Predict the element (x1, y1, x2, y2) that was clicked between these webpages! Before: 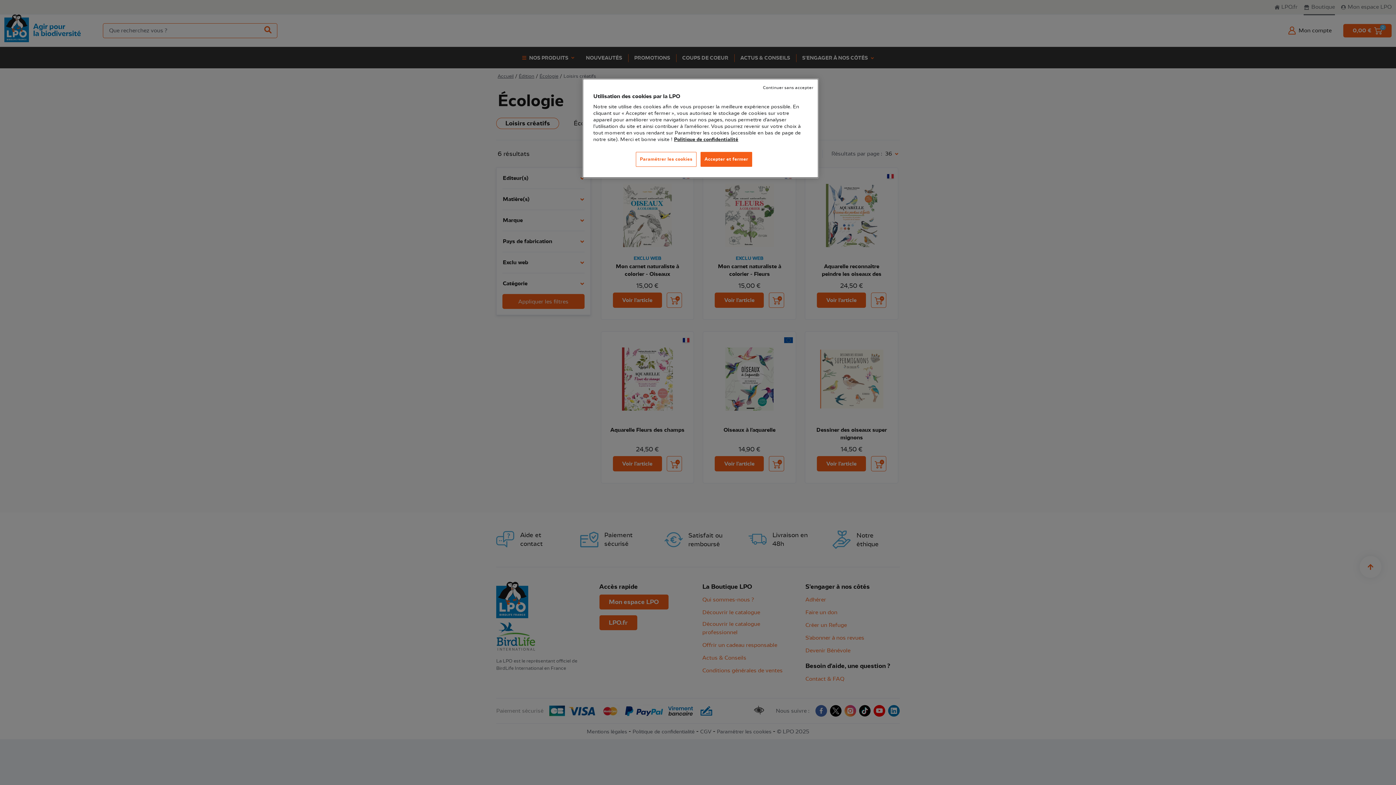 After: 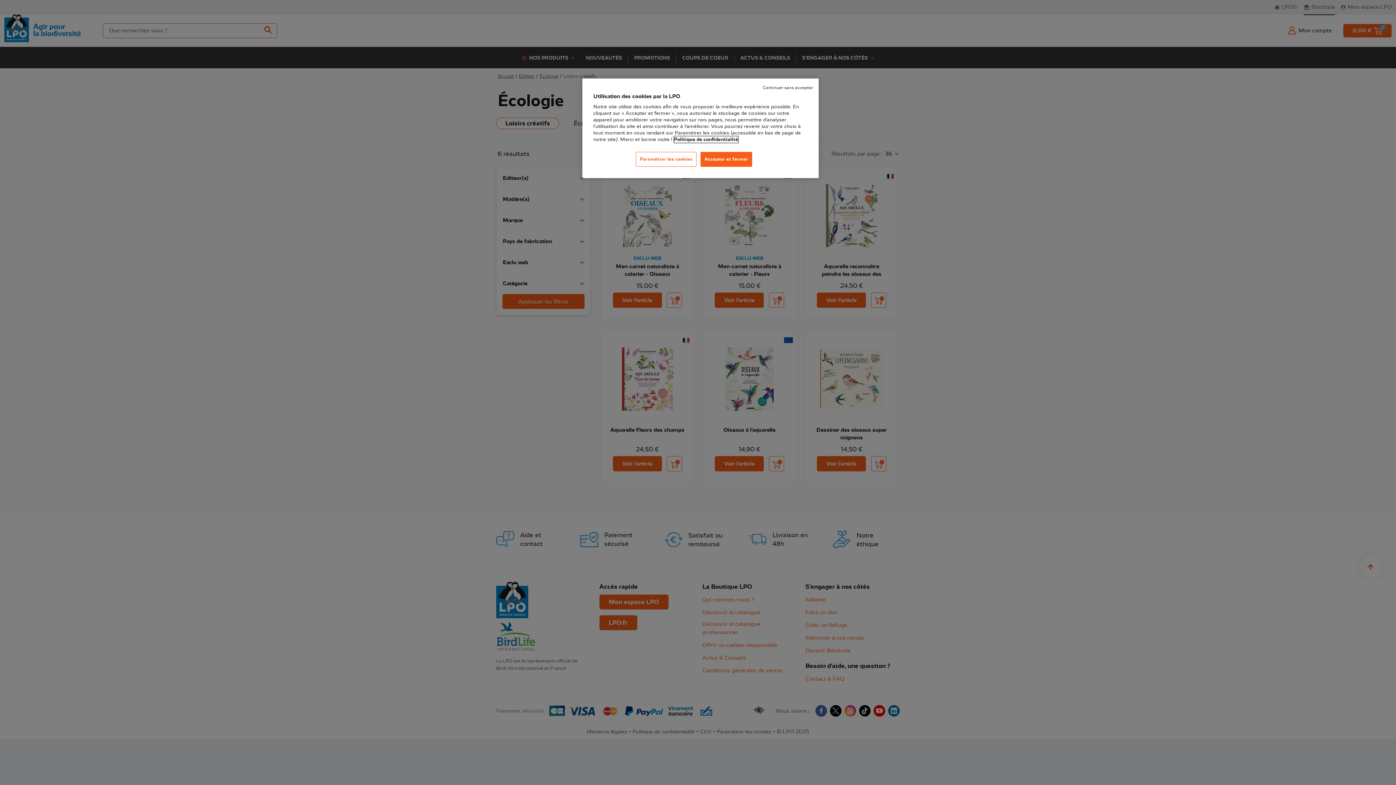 Action: label: Pour en savoir plus sur la protection de votre vie privée, s'ouvre dans un nouvel onglet bbox: (674, 136, 738, 142)